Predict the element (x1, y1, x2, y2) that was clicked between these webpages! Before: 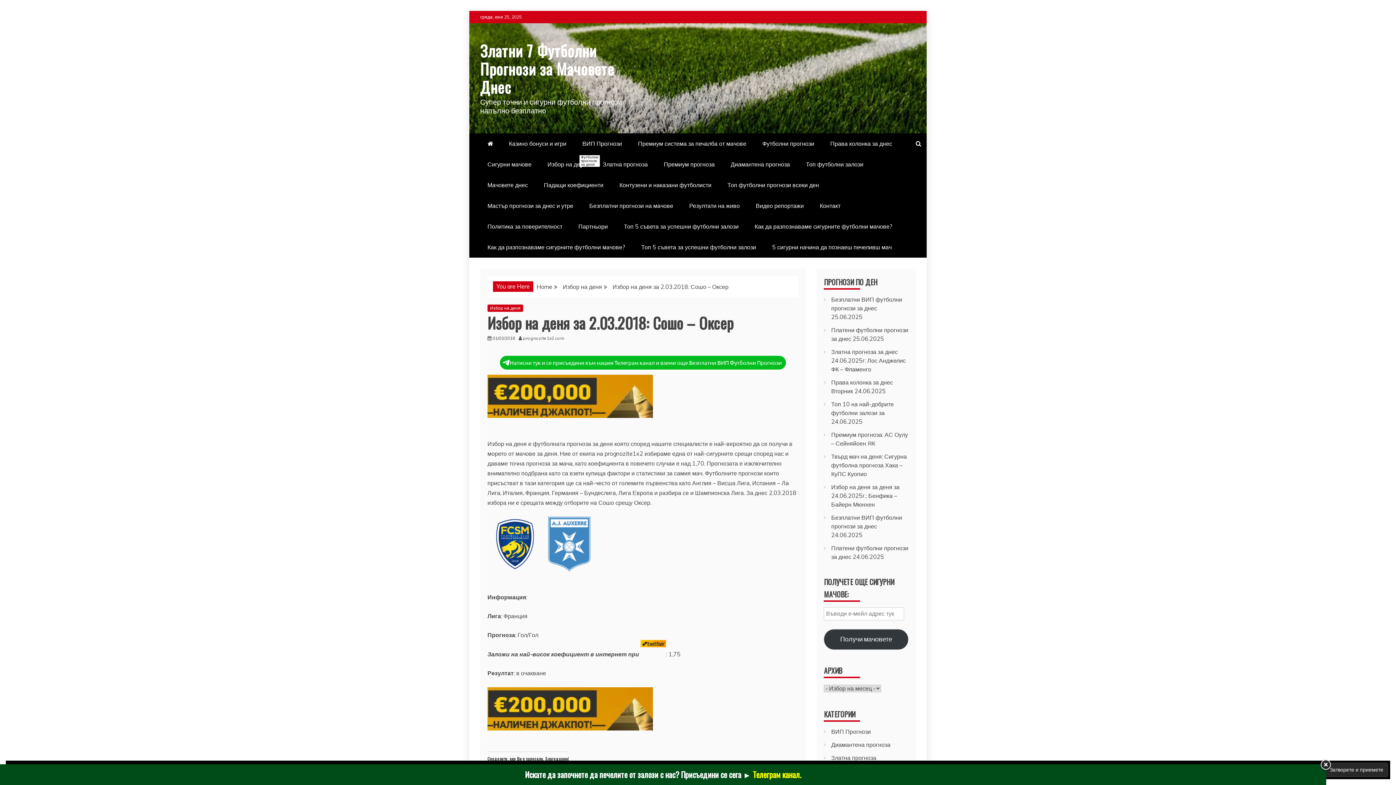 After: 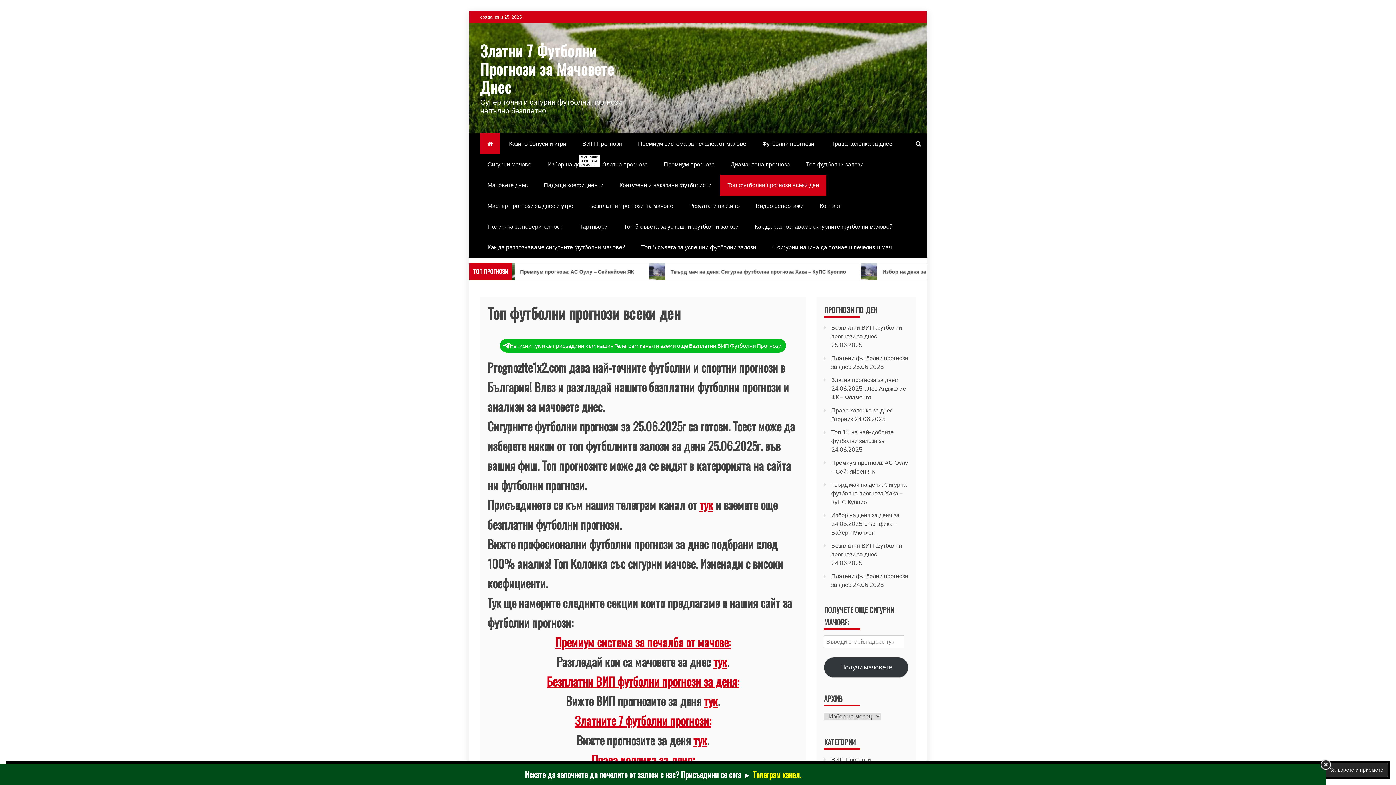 Action: bbox: (720, 174, 826, 195) label: Топ футболни прогнози всеки ден